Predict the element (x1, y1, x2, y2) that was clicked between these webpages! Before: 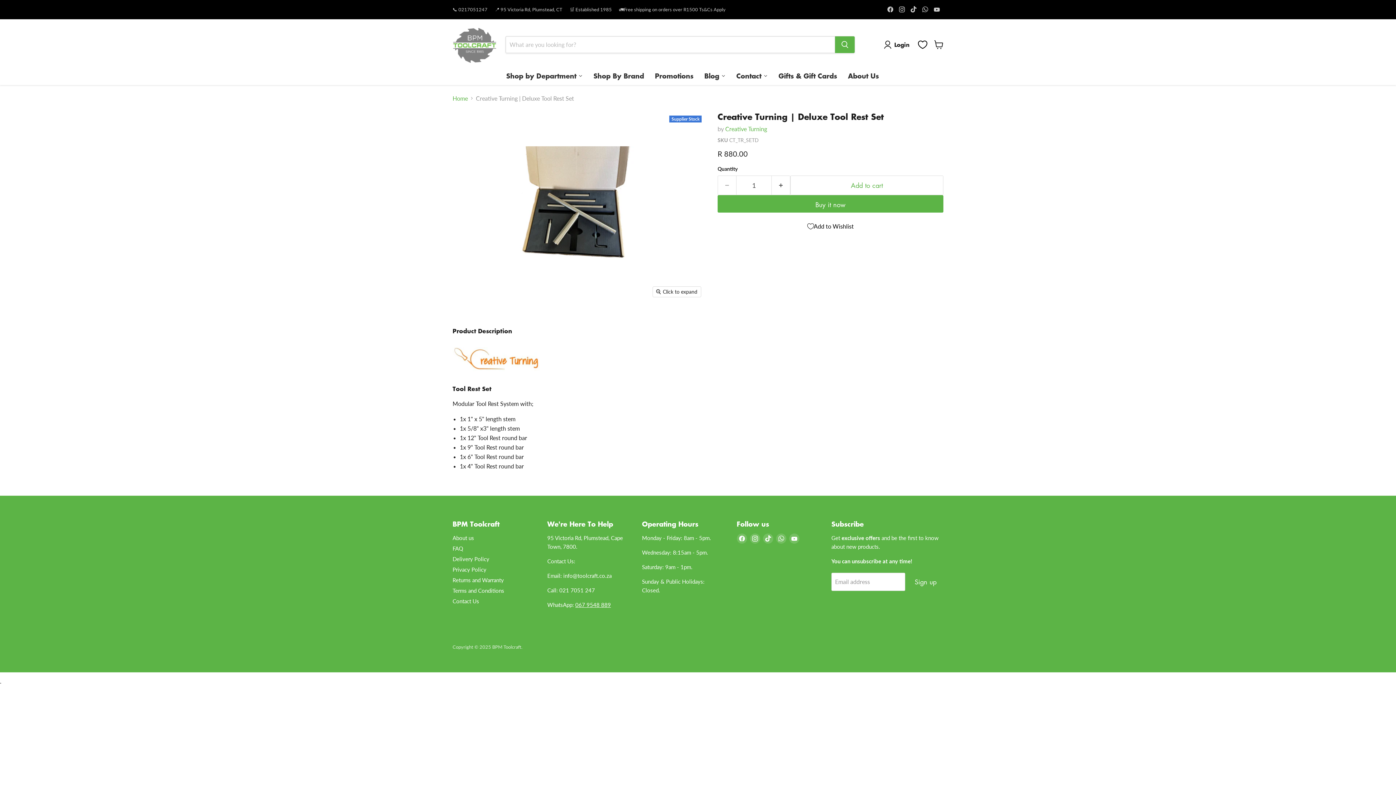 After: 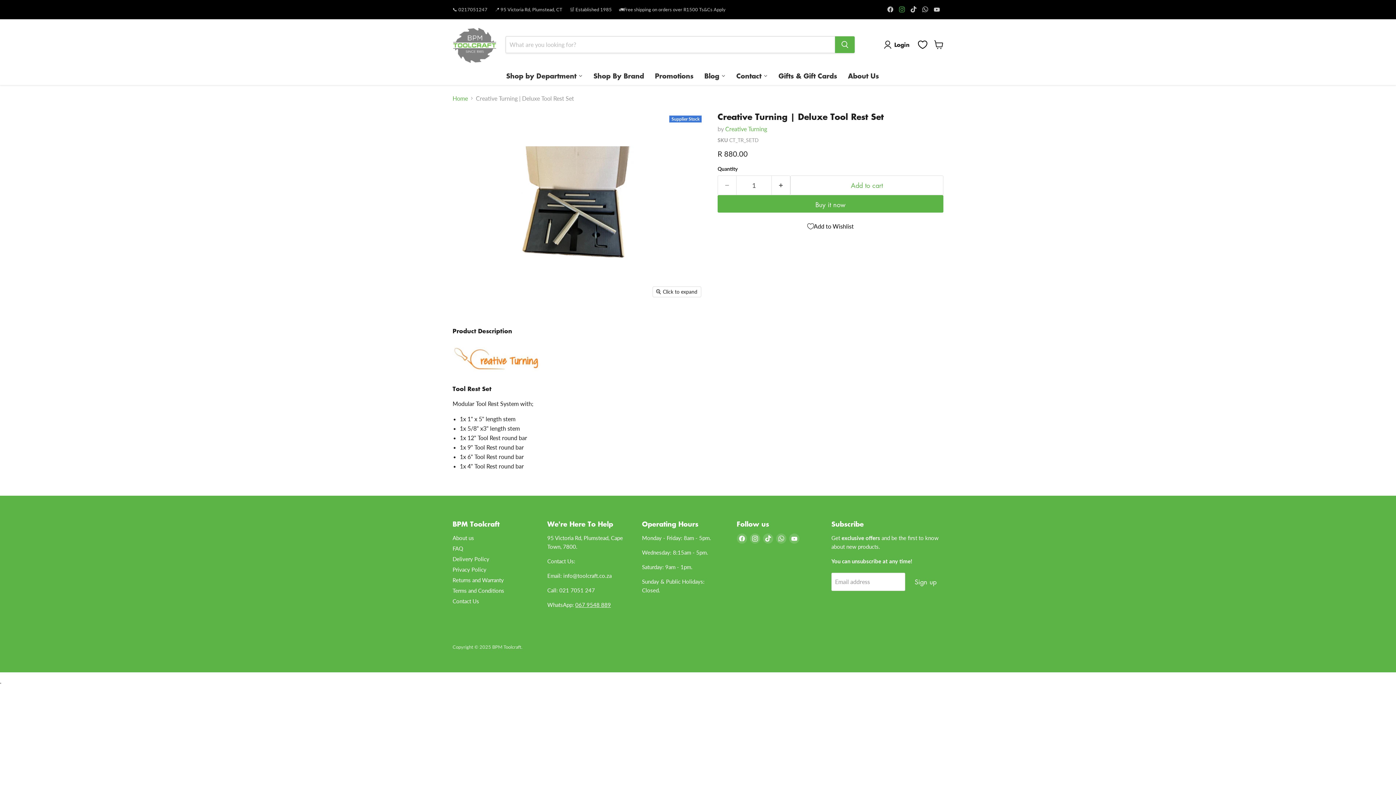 Action: bbox: (897, 4, 907, 14) label: Find us on Instagram